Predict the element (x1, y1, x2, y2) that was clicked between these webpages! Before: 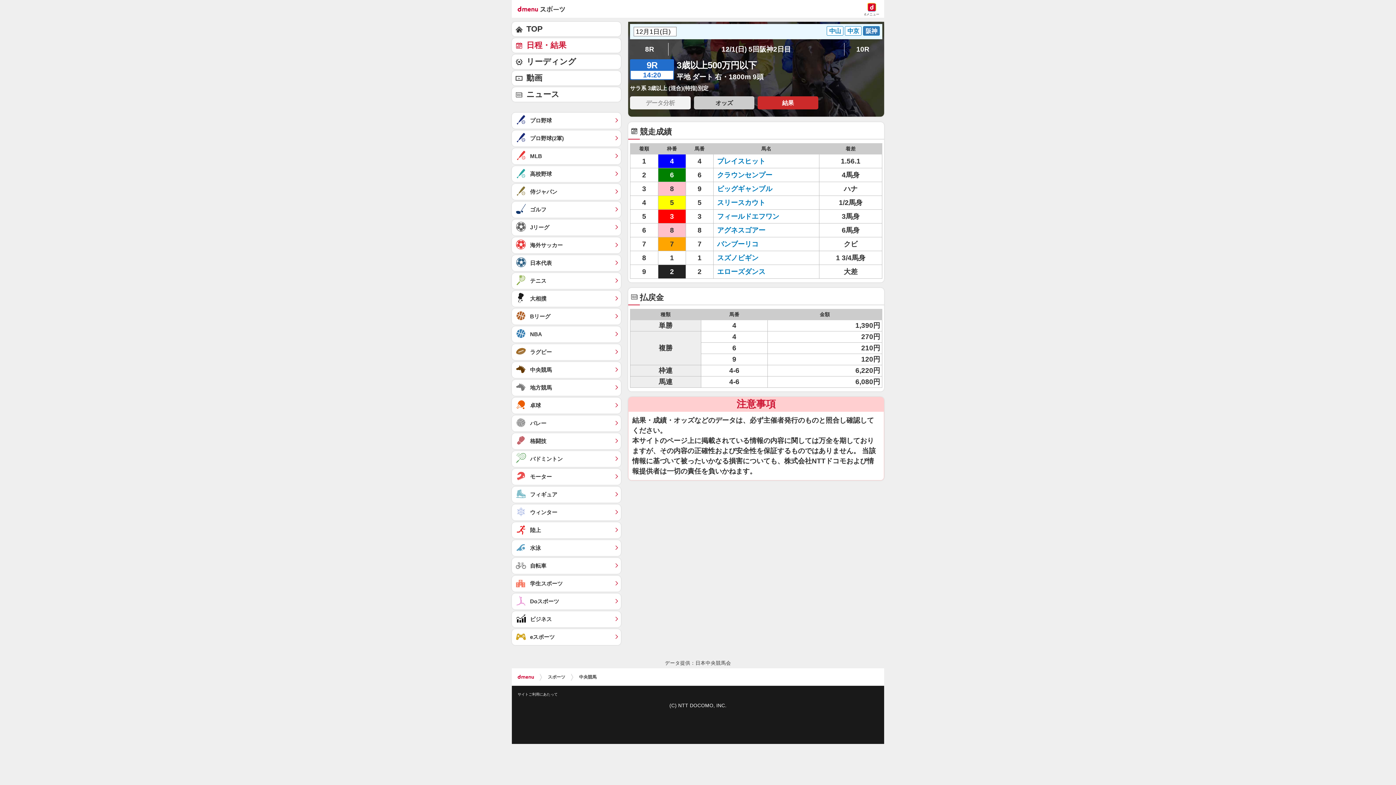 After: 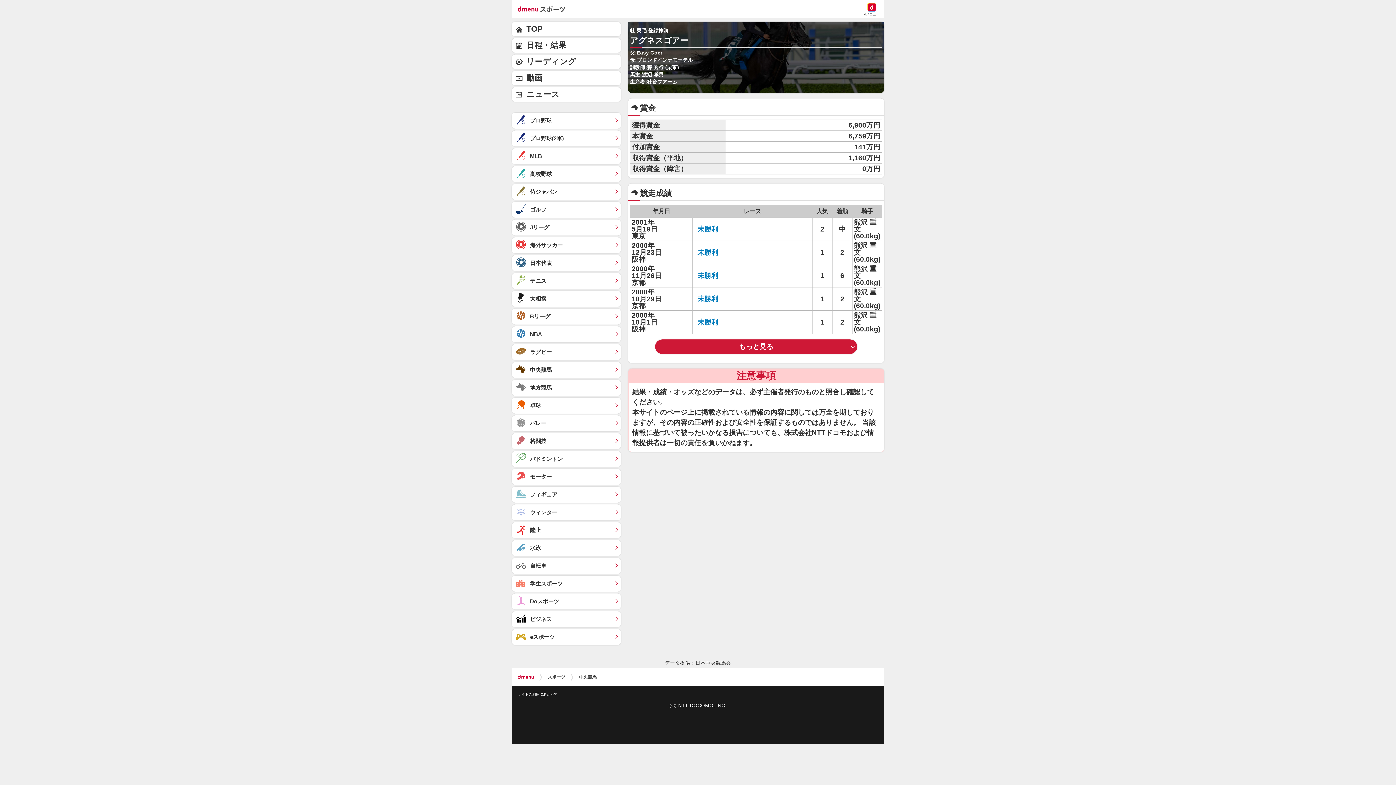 Action: bbox: (717, 226, 765, 234) label: アグネスゴアー